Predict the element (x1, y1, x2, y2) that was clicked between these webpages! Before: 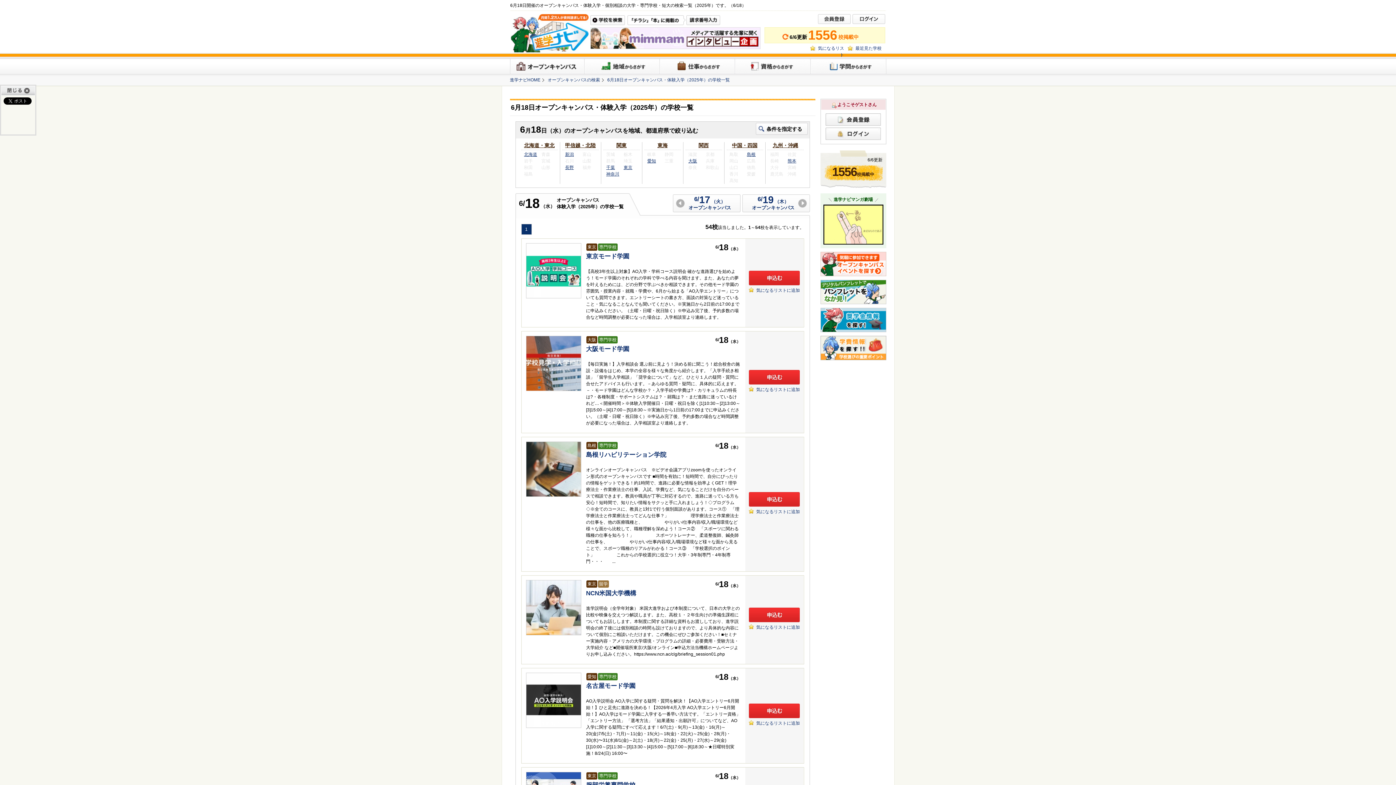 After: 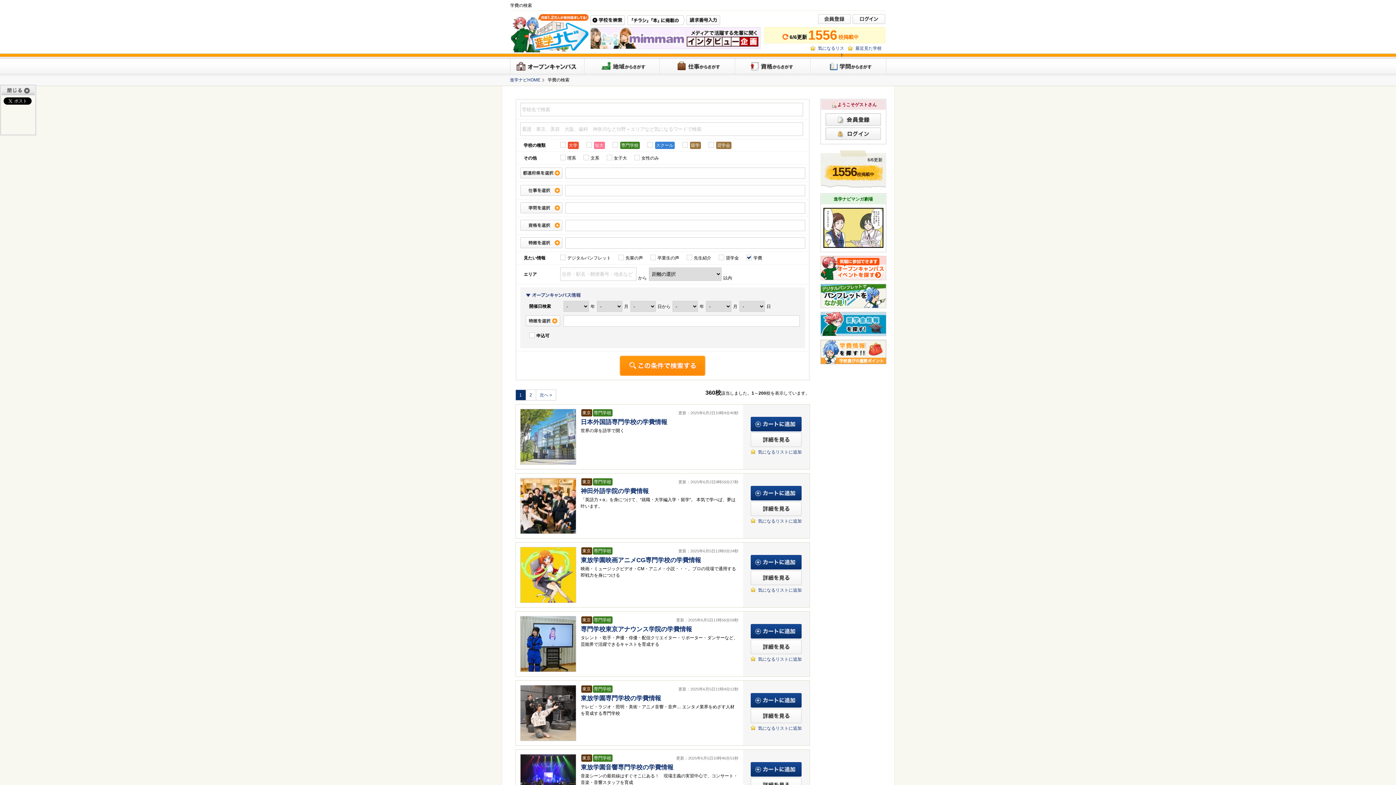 Action: bbox: (820, 336, 886, 341)